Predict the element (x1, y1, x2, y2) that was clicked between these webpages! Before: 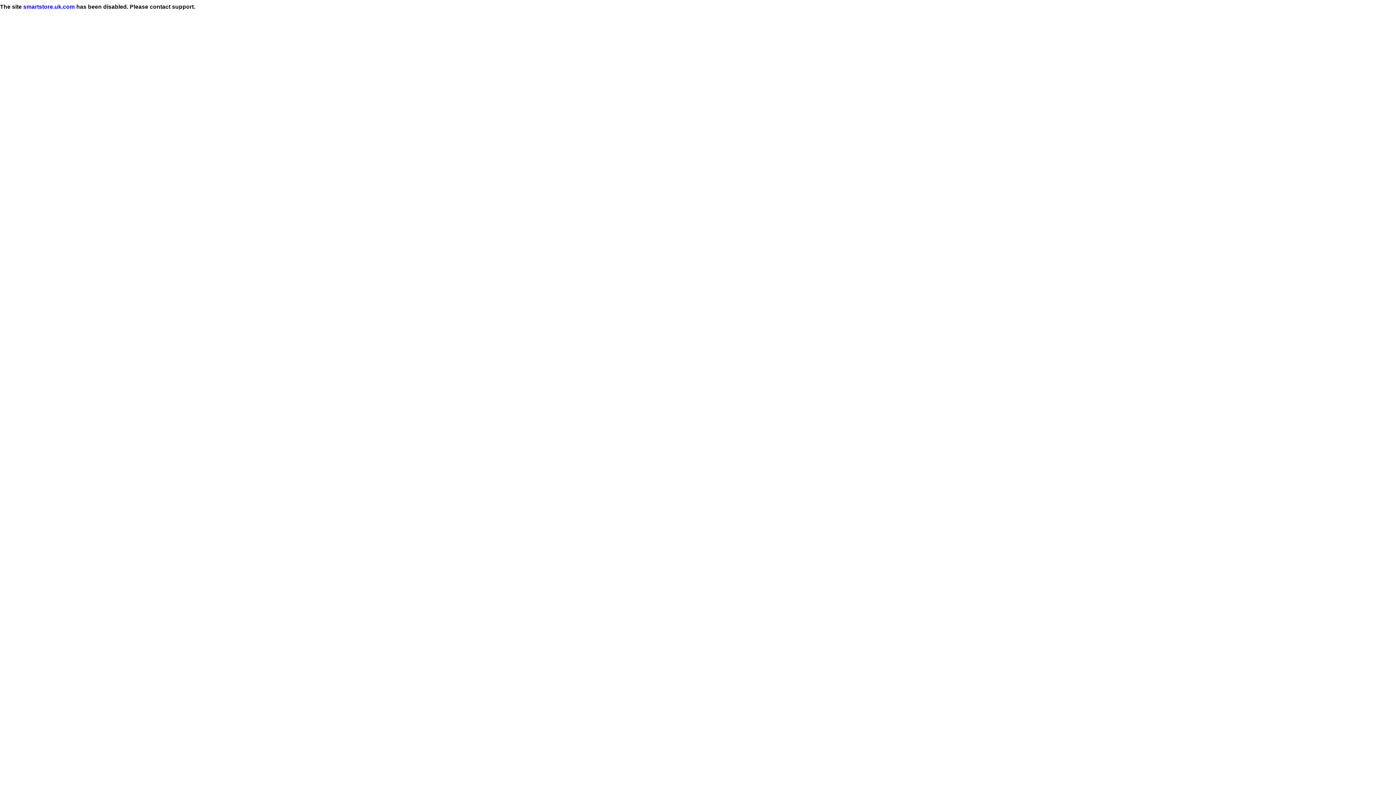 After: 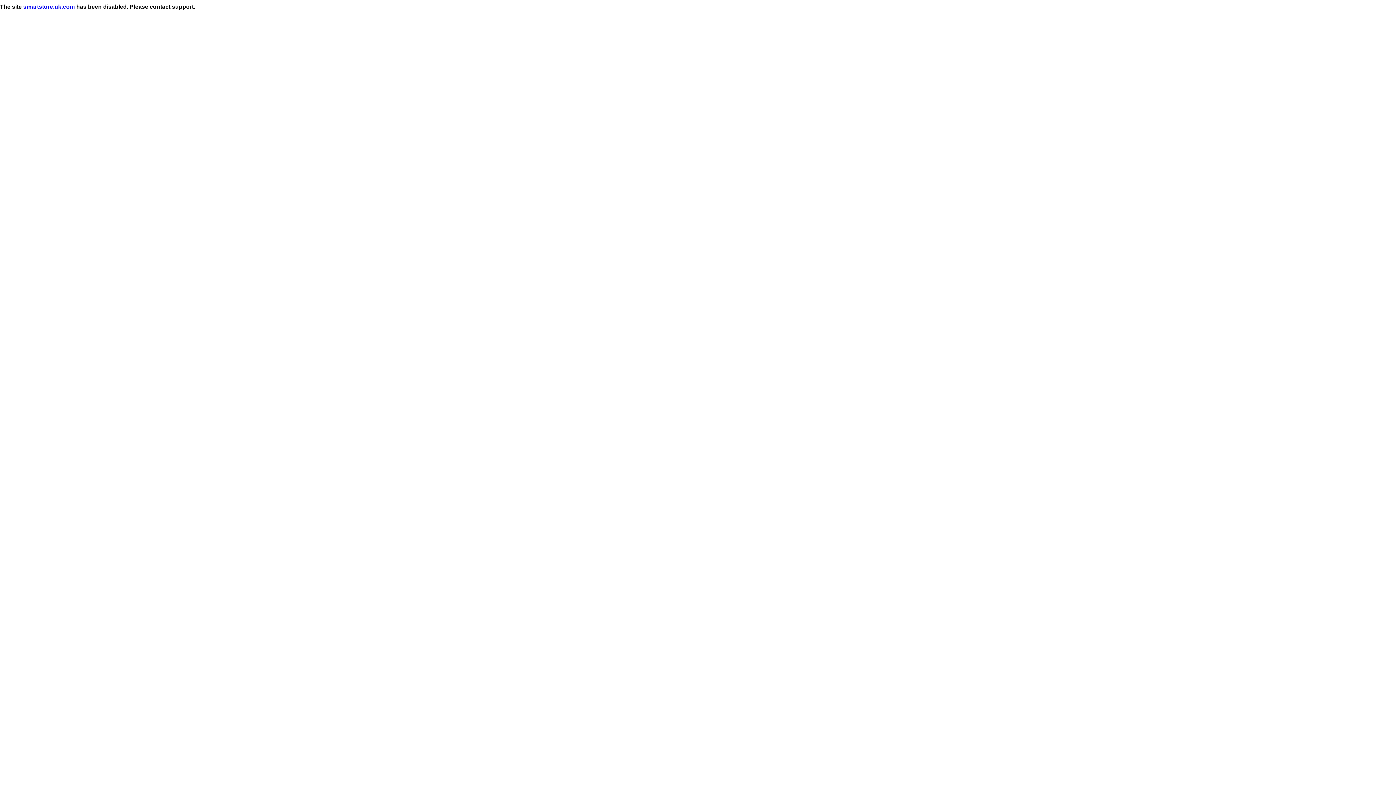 Action: bbox: (23, 3, 74, 9) label: smartstore.uk.com